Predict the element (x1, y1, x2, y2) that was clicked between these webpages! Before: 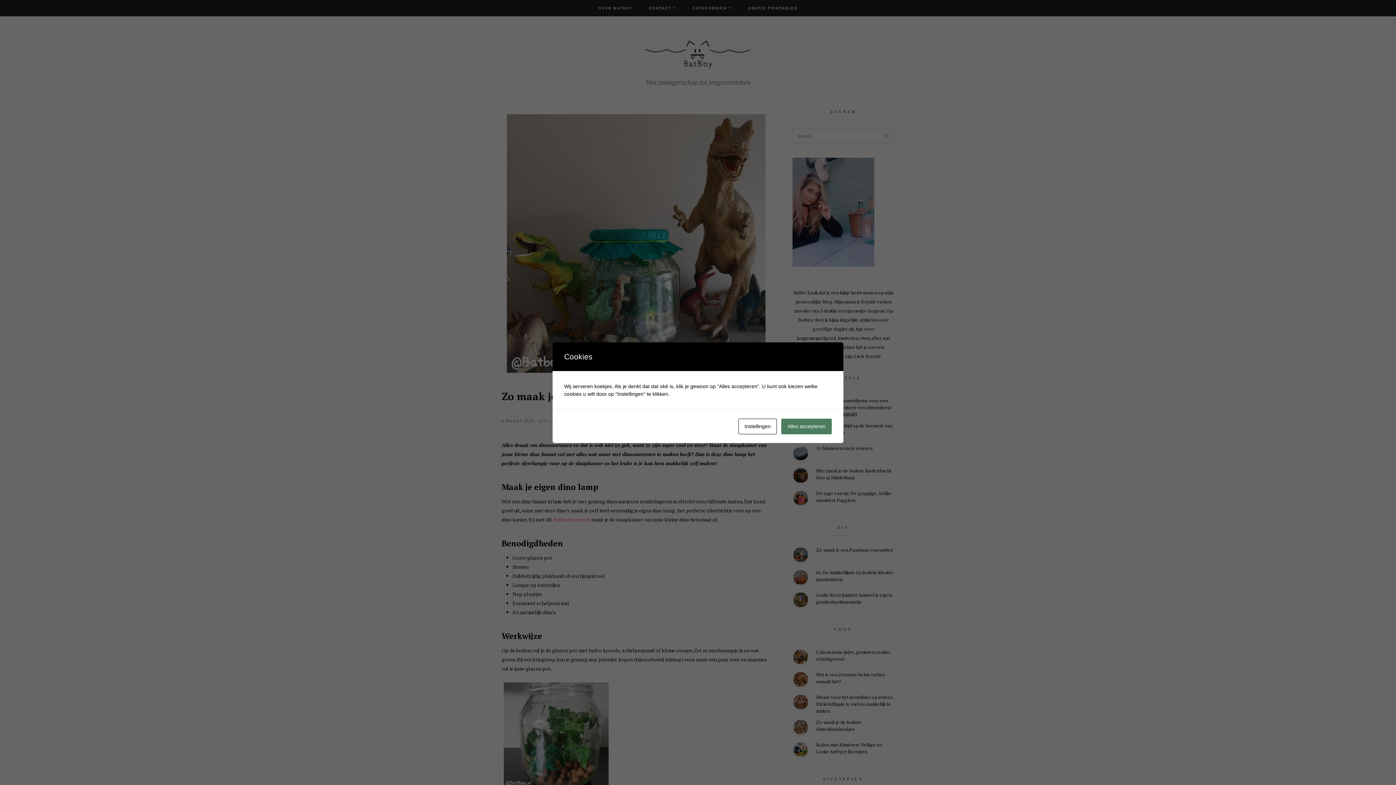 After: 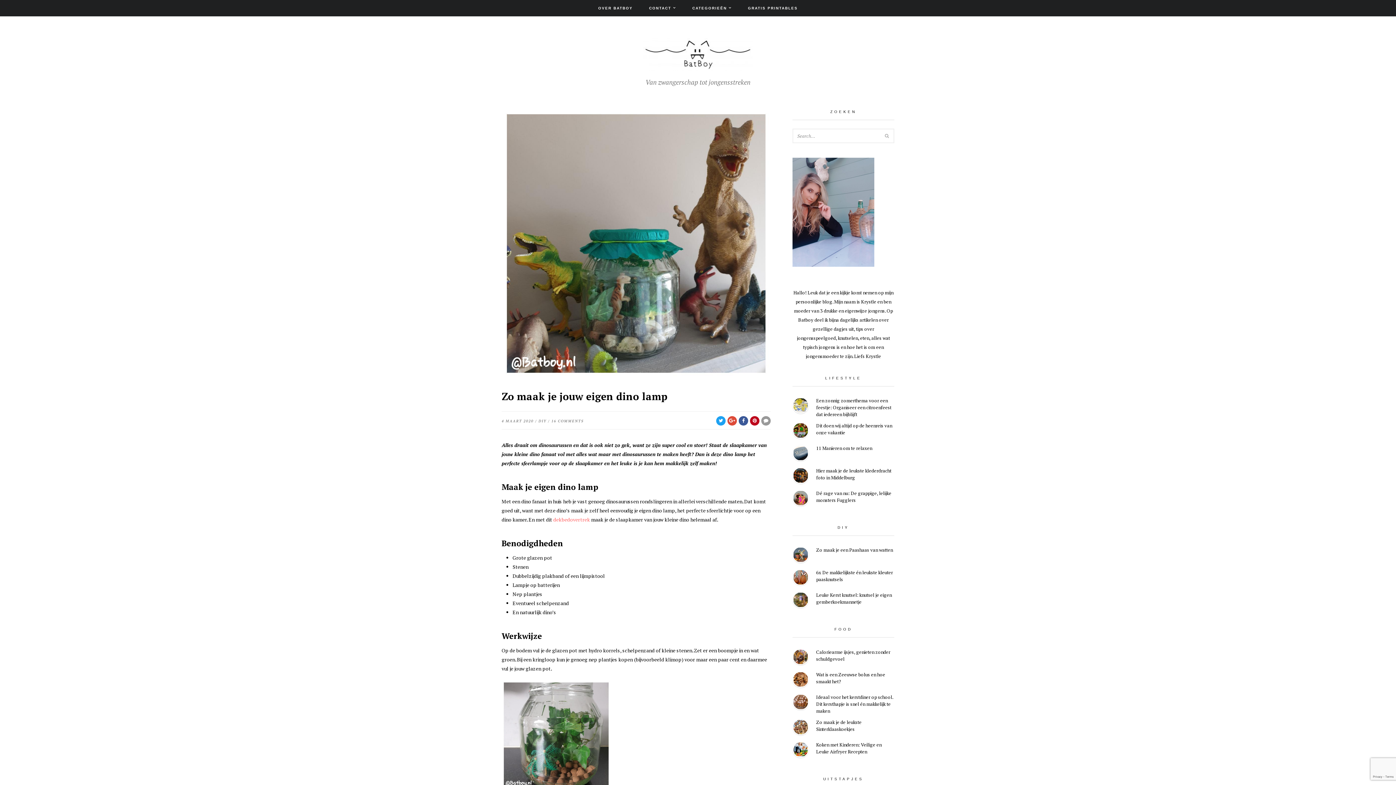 Action: bbox: (781, 418, 832, 434) label: Alles accepteren